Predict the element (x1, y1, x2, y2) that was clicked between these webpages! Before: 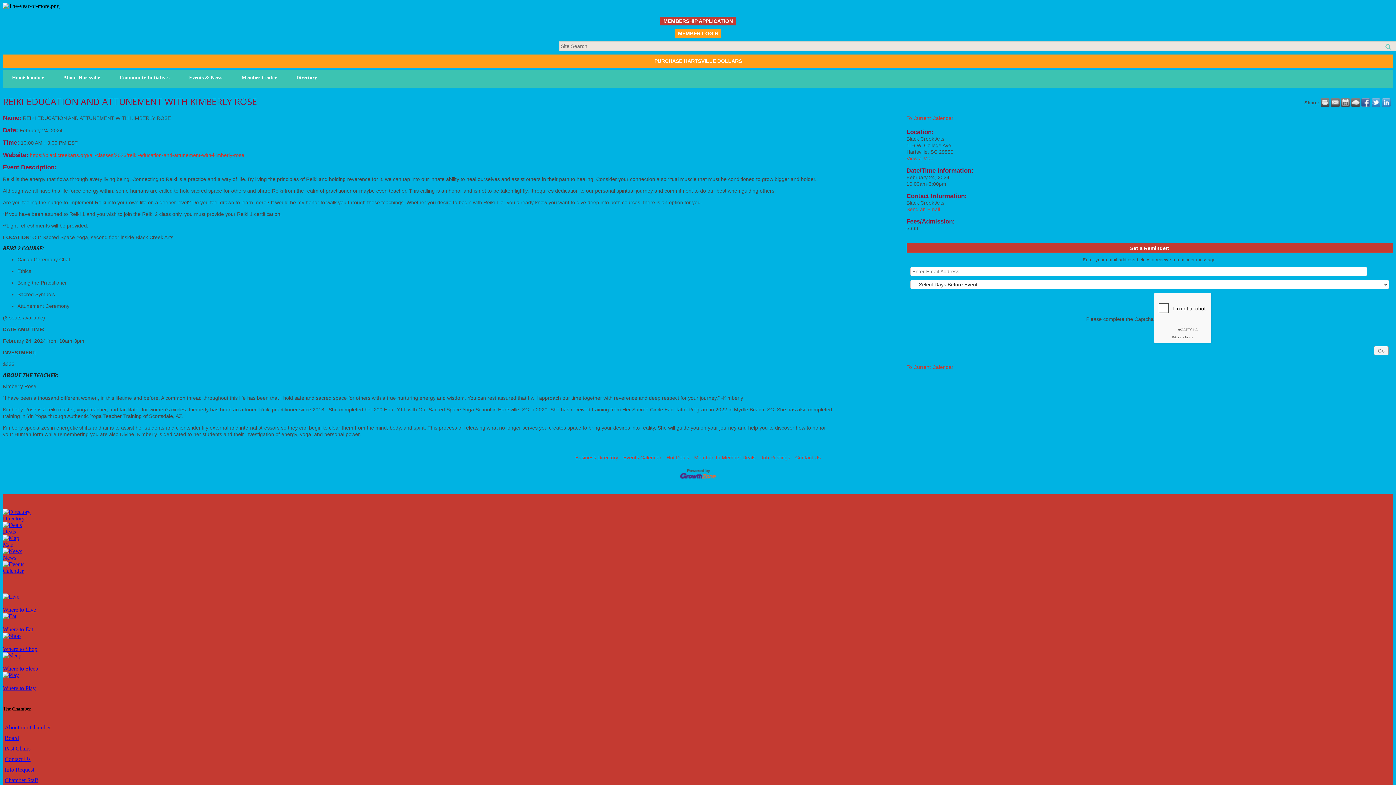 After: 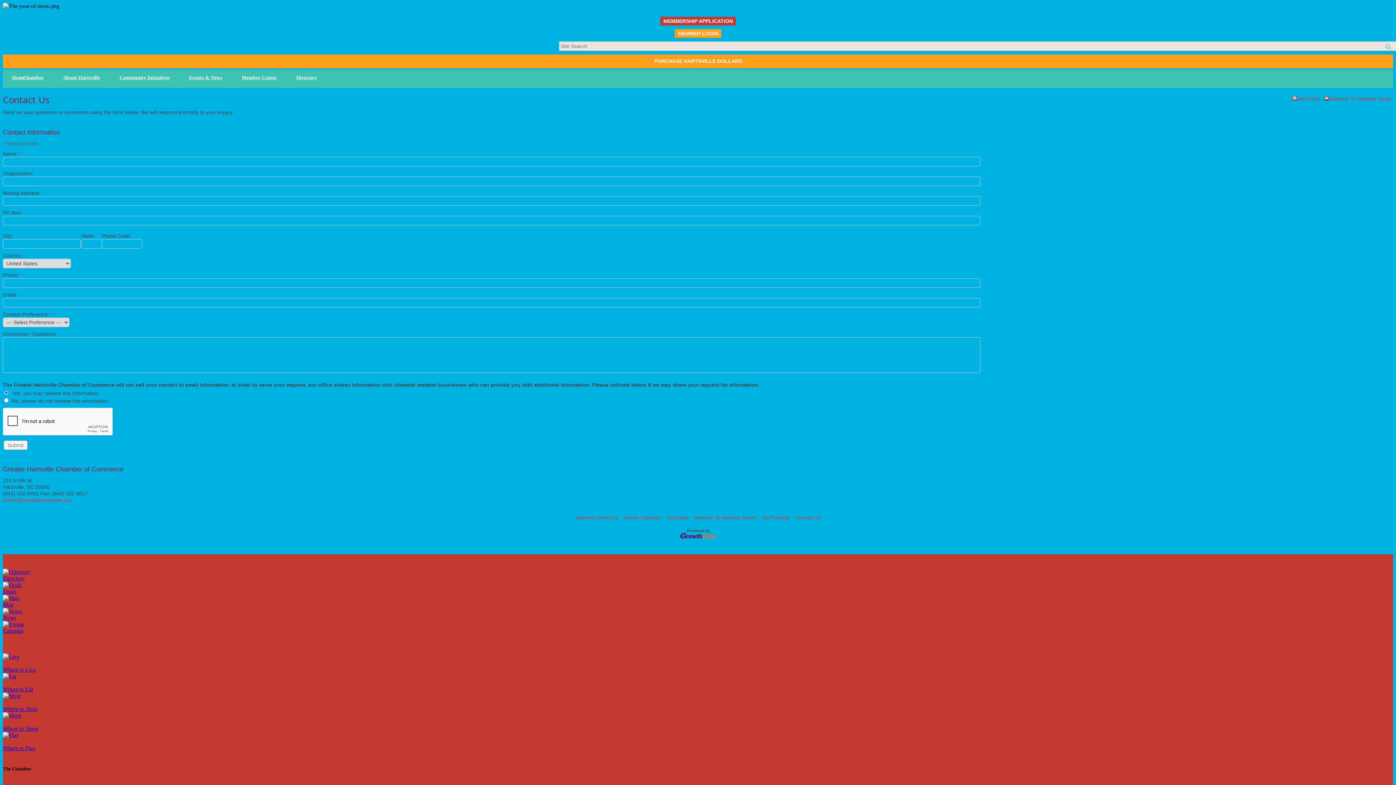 Action: label: Contact Us bbox: (795, 454, 820, 460)